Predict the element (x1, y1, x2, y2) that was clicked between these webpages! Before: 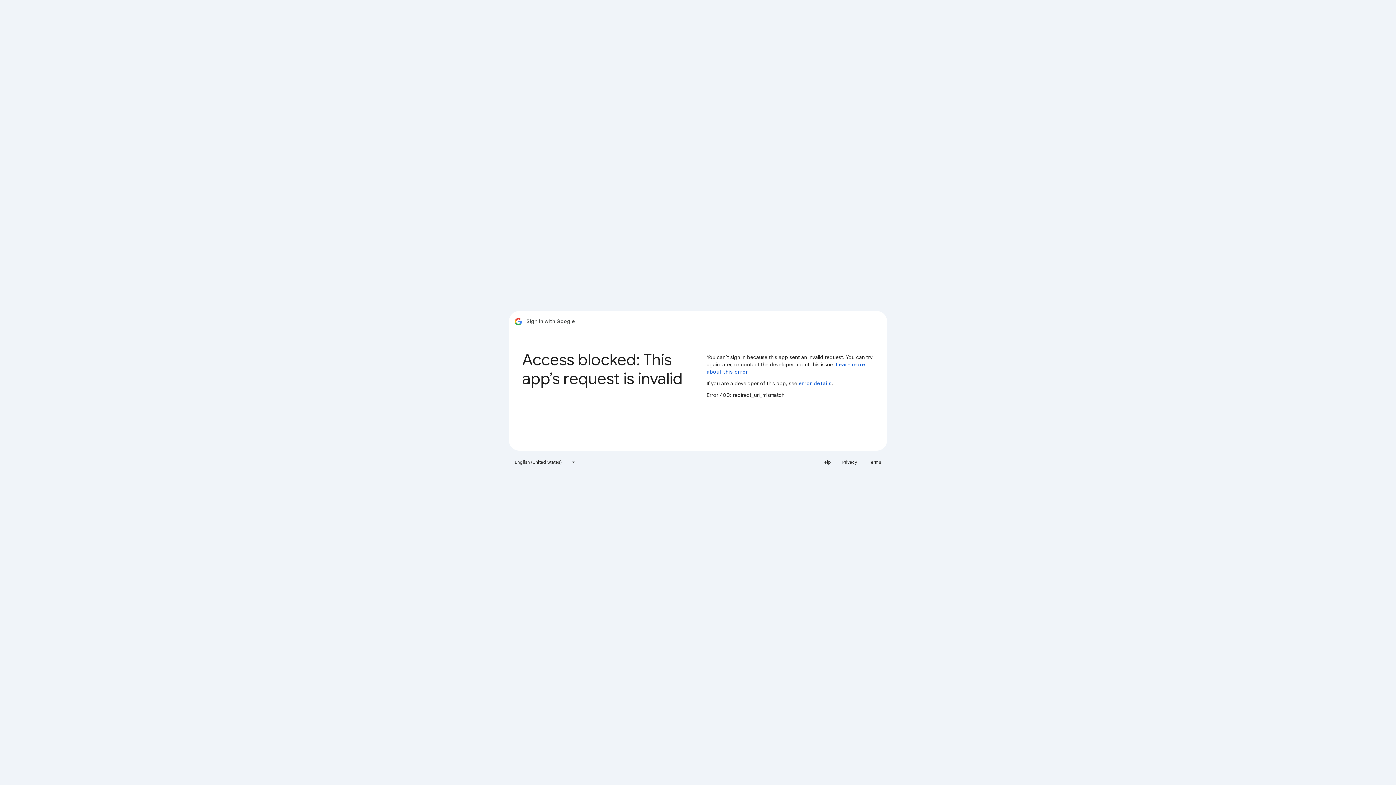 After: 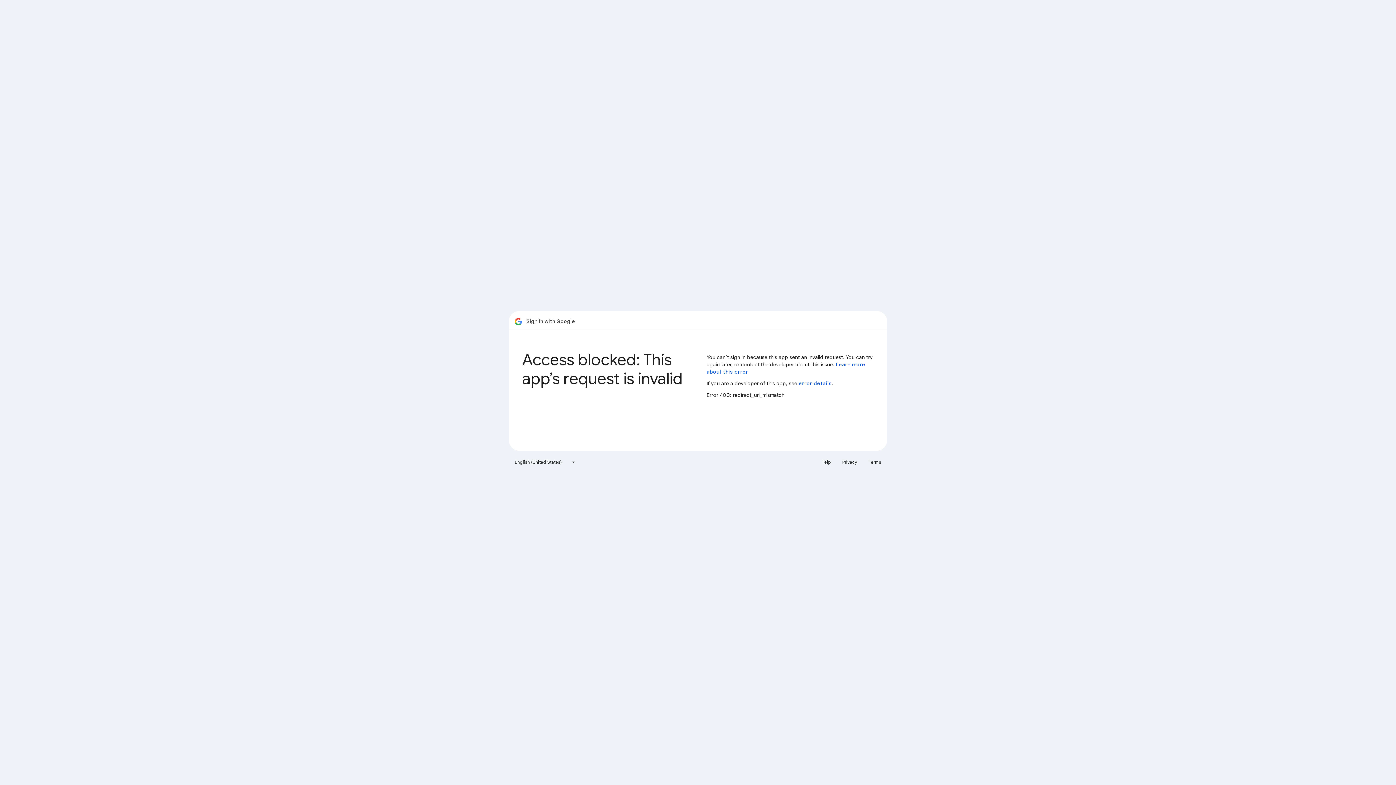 Action: bbox: (864, 456, 885, 468) label: Terms